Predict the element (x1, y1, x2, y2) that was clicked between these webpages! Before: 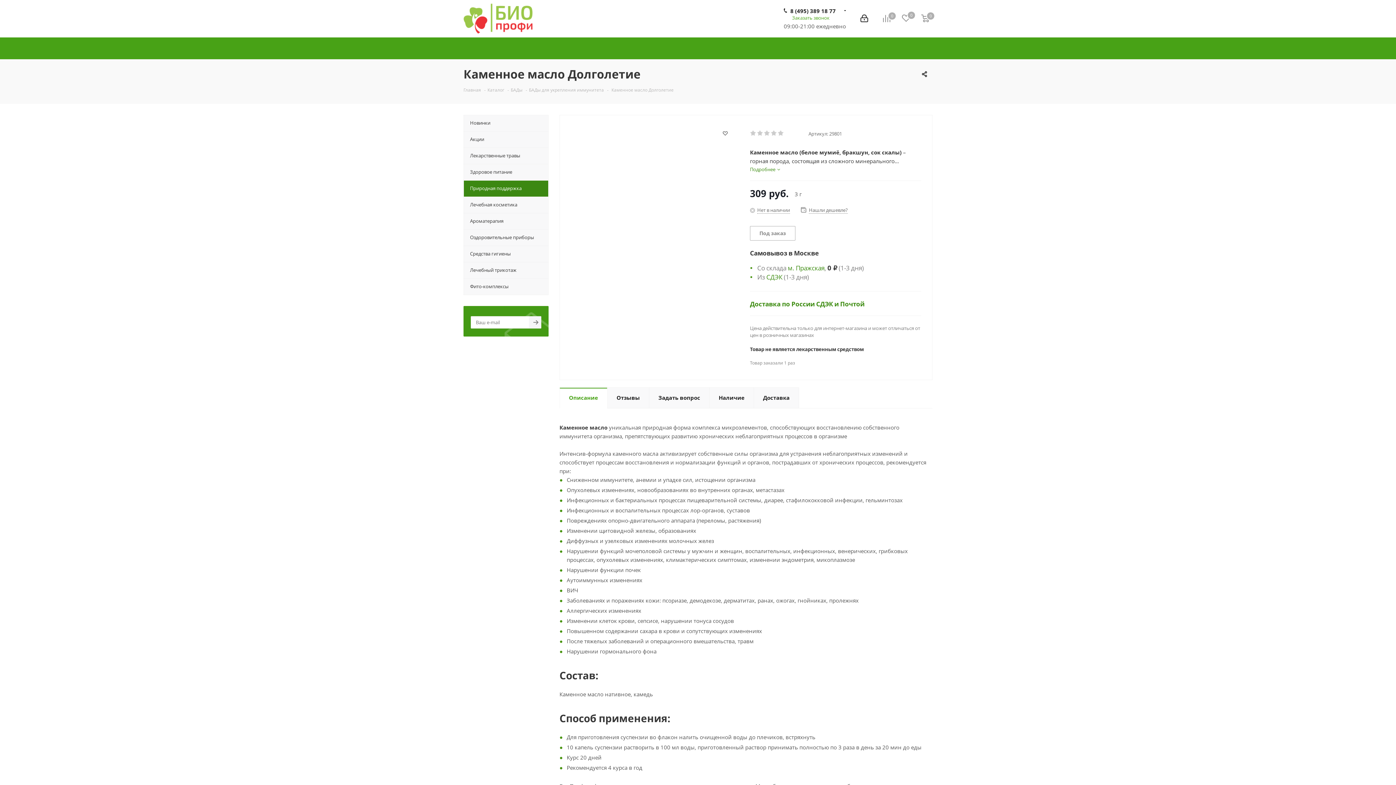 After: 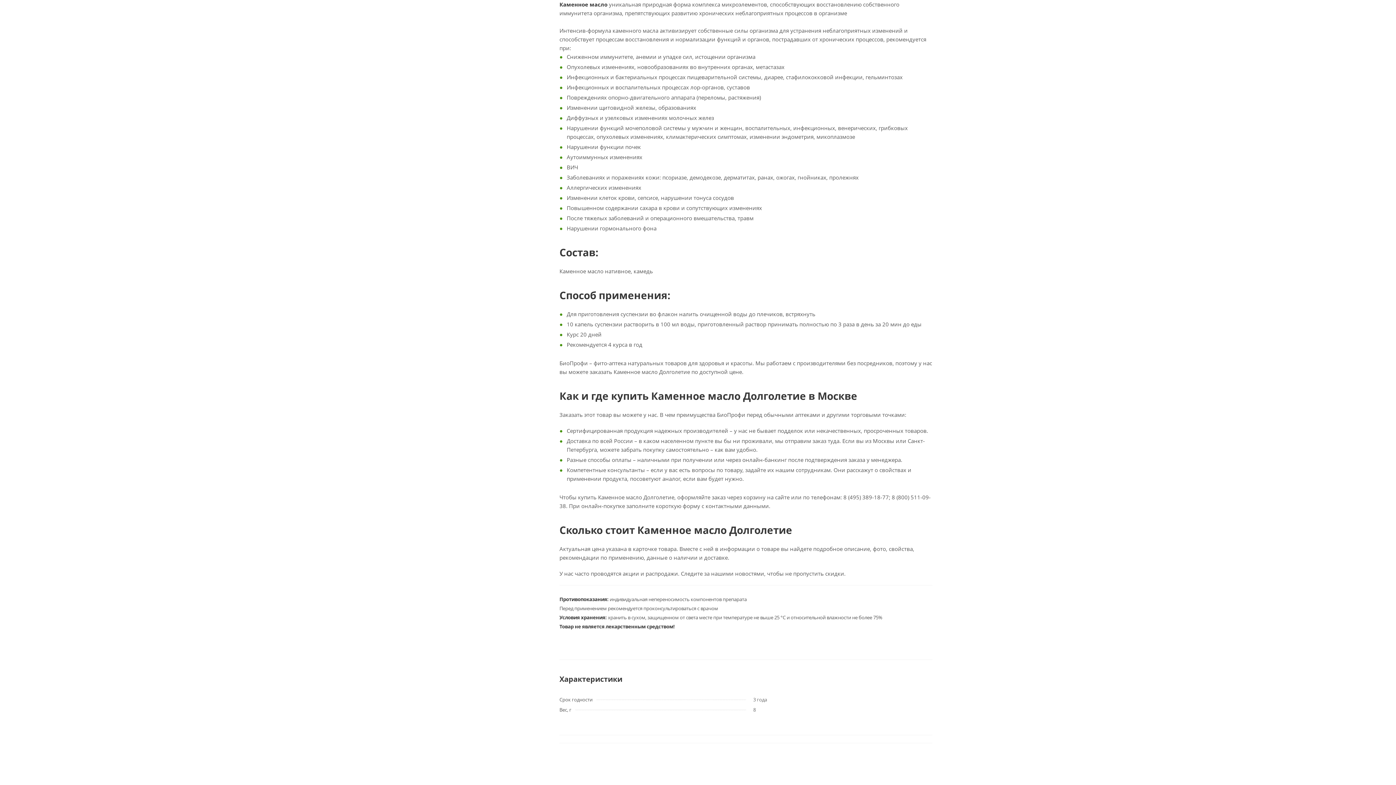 Action: label: Описание bbox: (559, 387, 607, 408)